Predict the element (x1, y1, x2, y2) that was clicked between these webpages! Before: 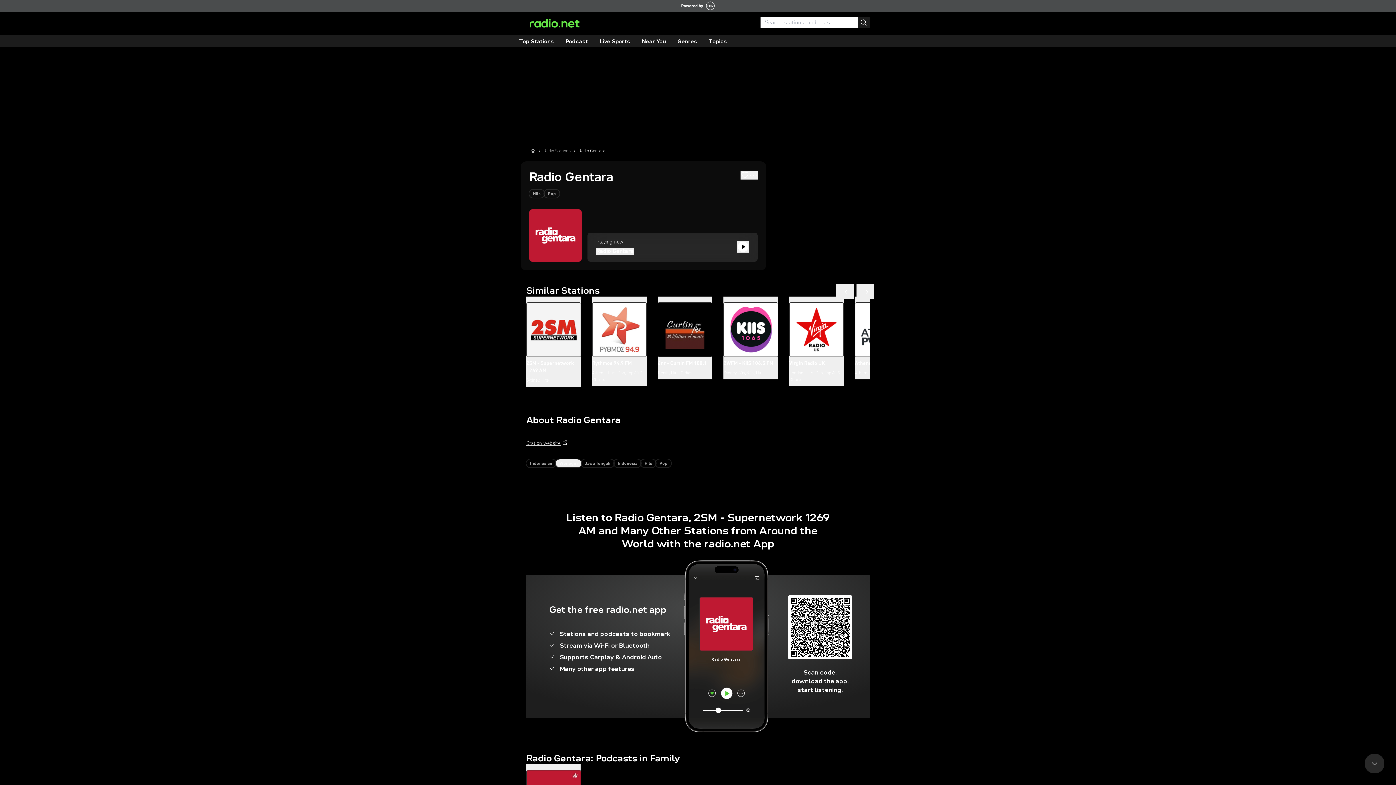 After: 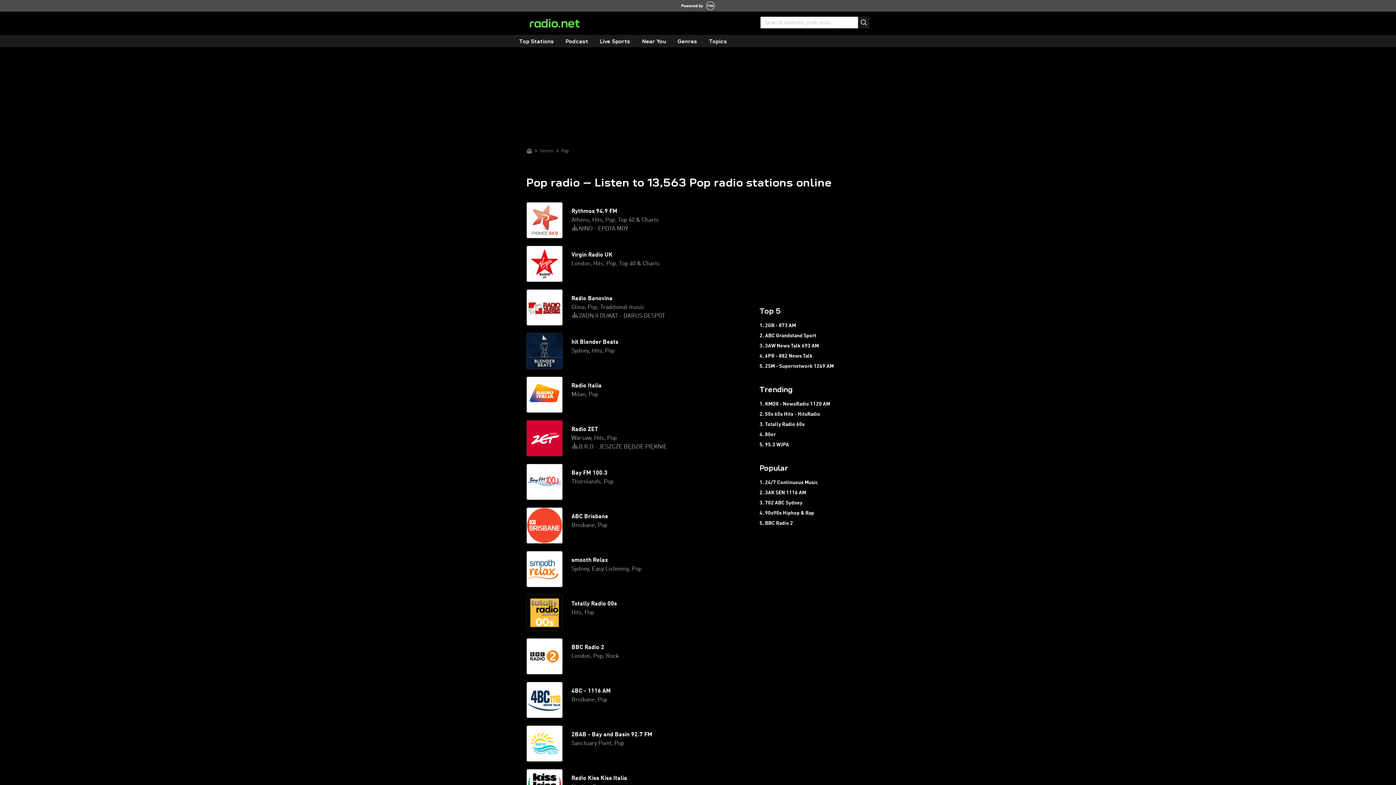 Action: label: Pop bbox: (656, 459, 671, 467)